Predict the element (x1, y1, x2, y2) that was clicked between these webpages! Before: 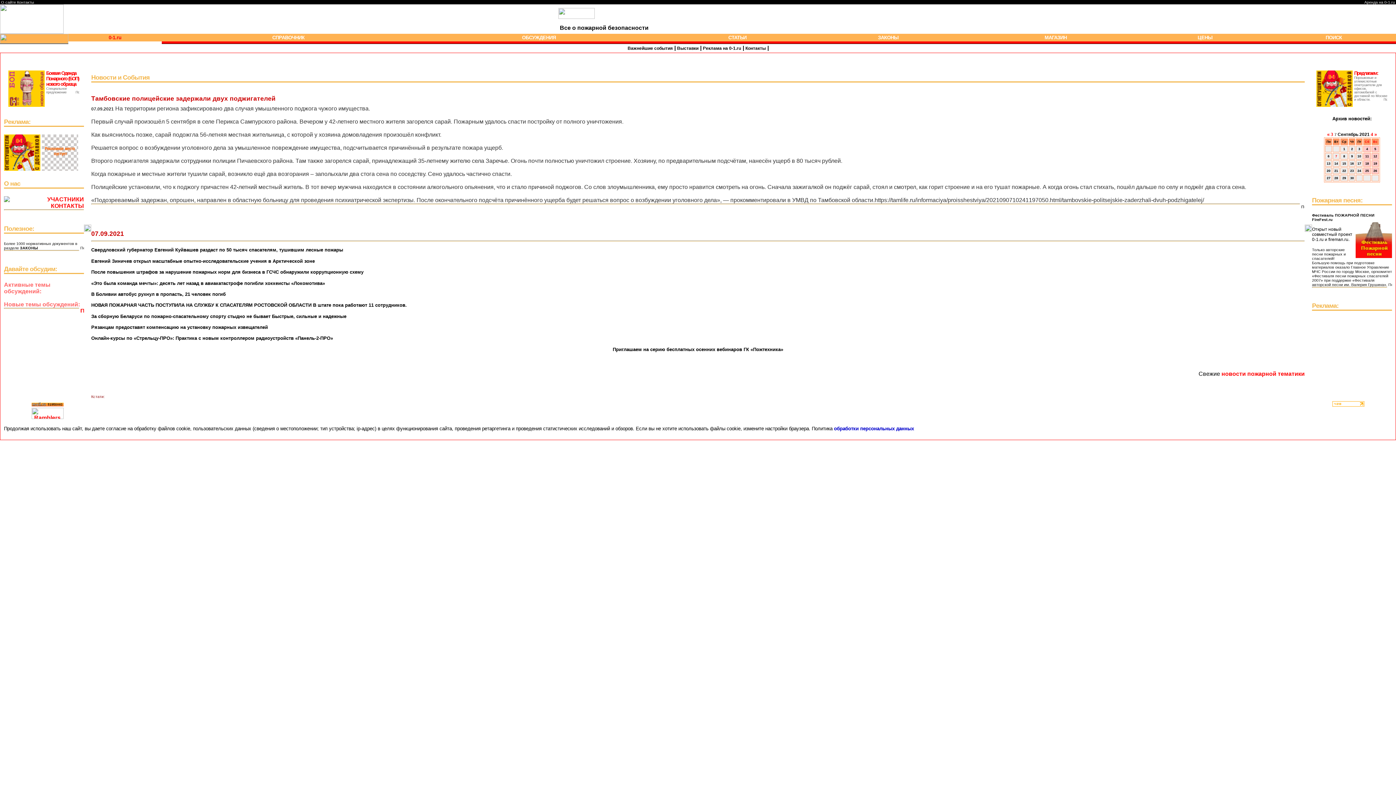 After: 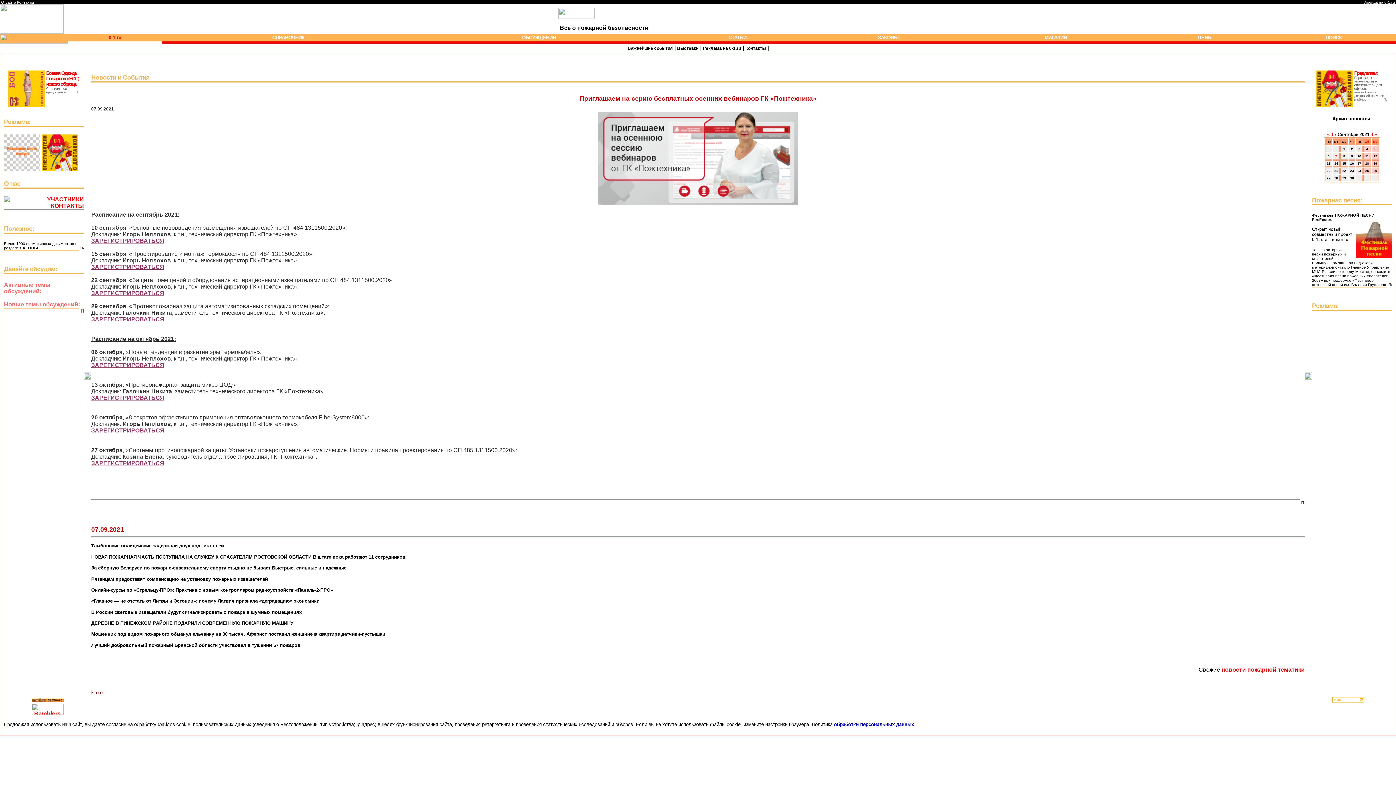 Action: label: Приглашаем на серию бесплатных осенних вебинаров ГК «Пожтехника» bbox: (91, 346, 1305, 352)